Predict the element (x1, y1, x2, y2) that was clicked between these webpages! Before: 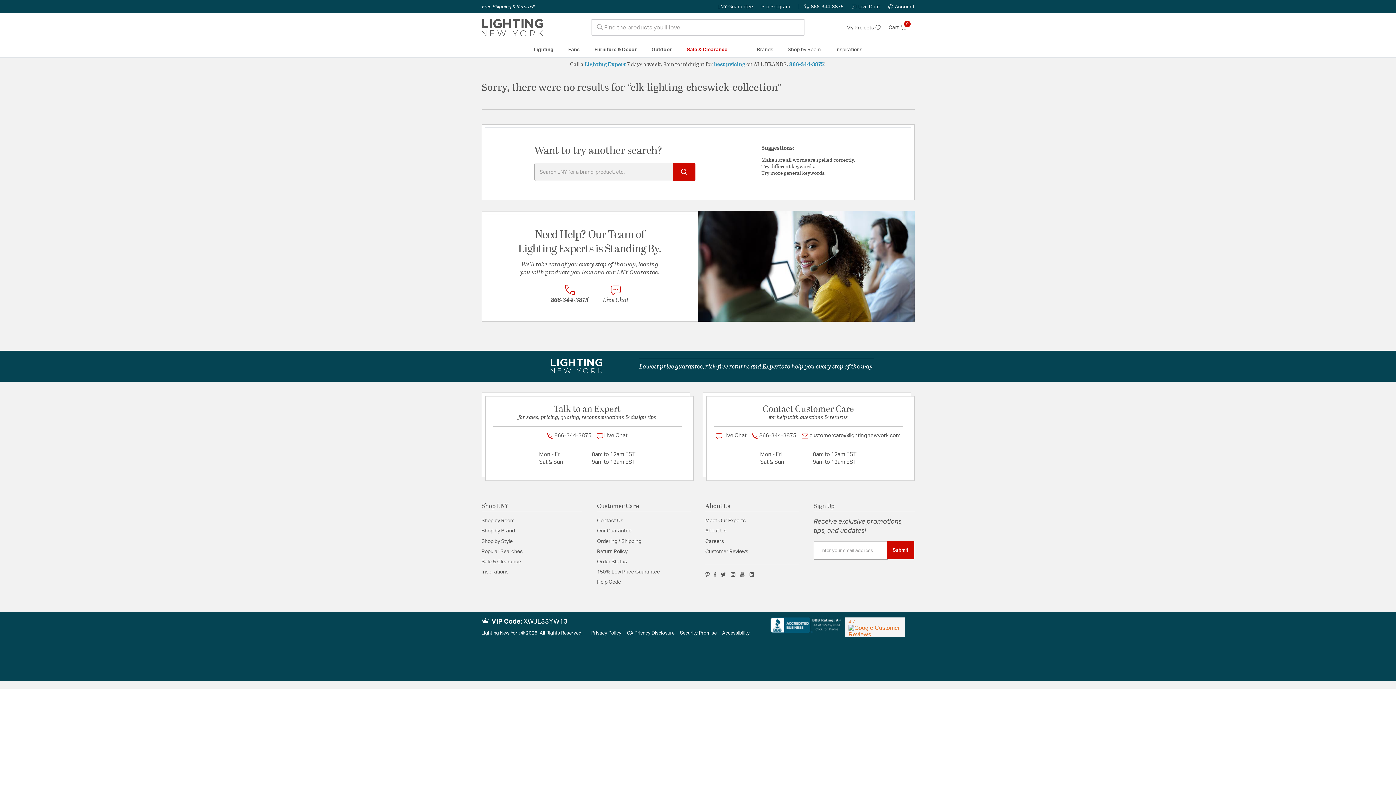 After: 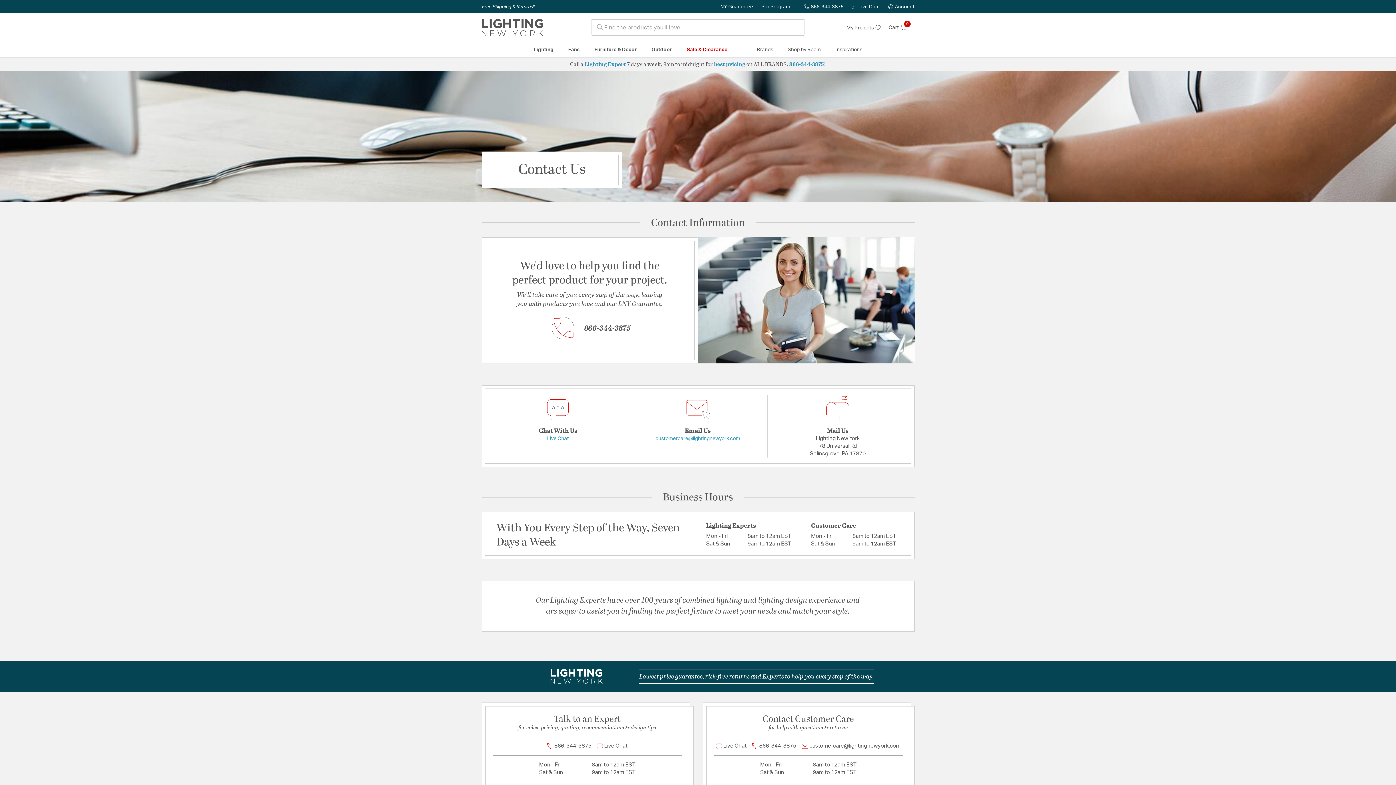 Action: bbox: (597, 518, 623, 523) label: Contact Us